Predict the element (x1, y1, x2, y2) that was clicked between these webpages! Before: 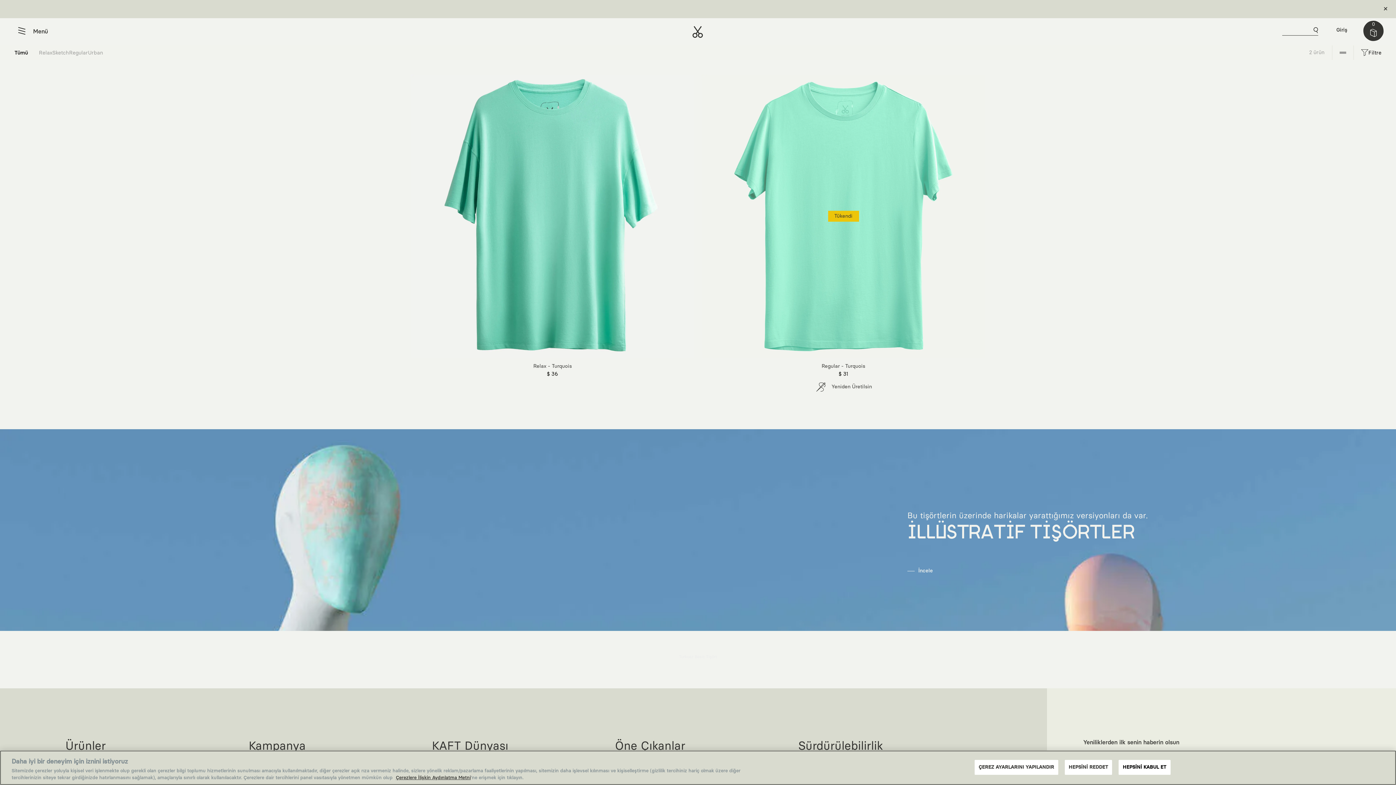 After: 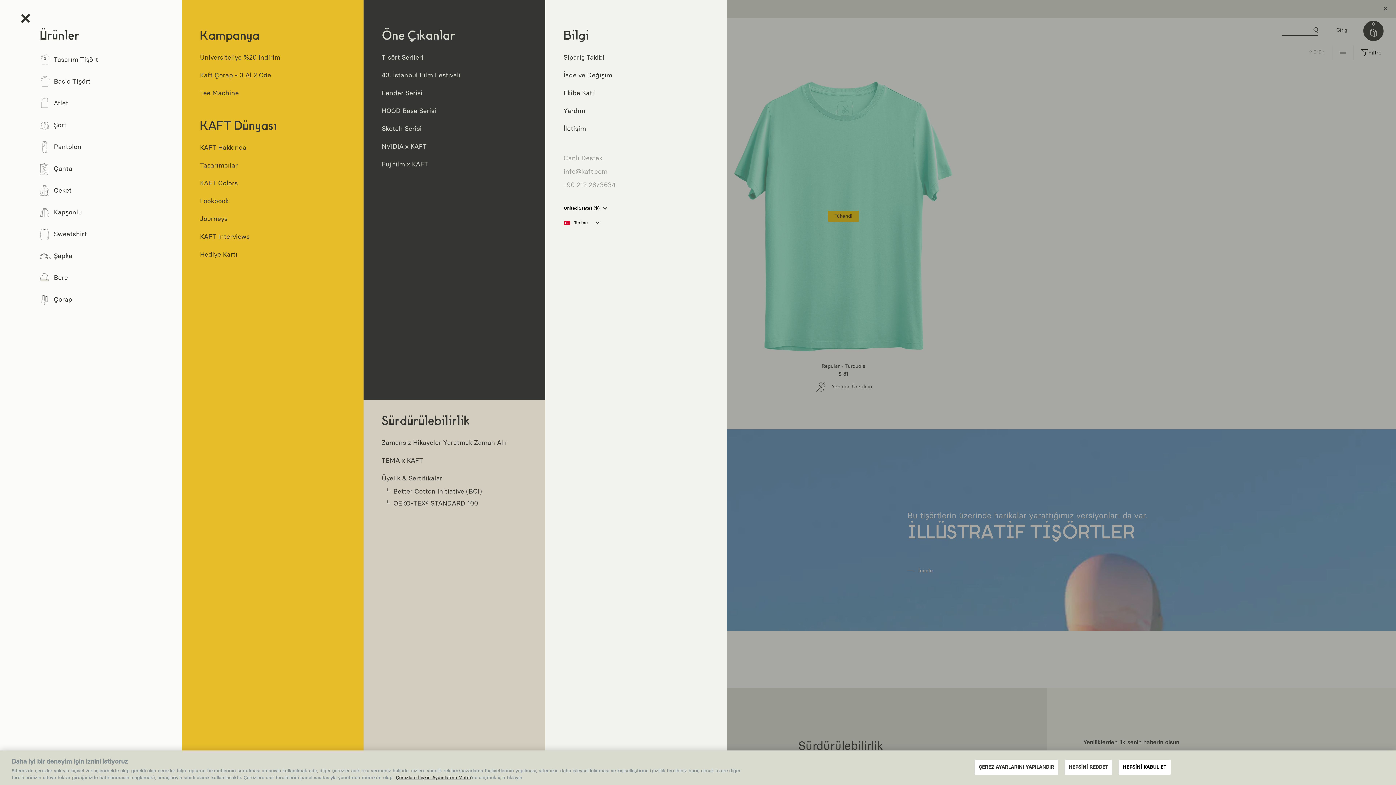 Action: bbox: (14, 26, 48, 37) label: Menü